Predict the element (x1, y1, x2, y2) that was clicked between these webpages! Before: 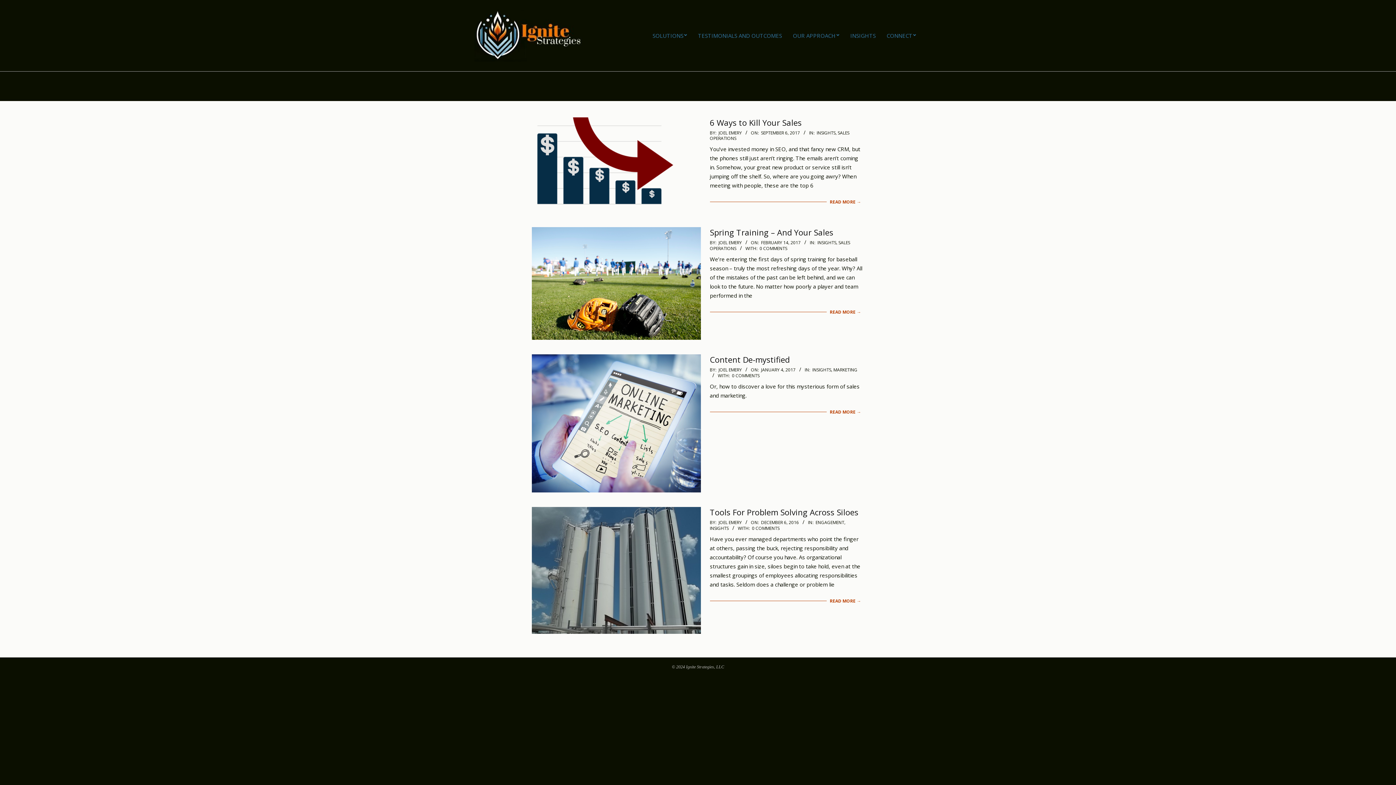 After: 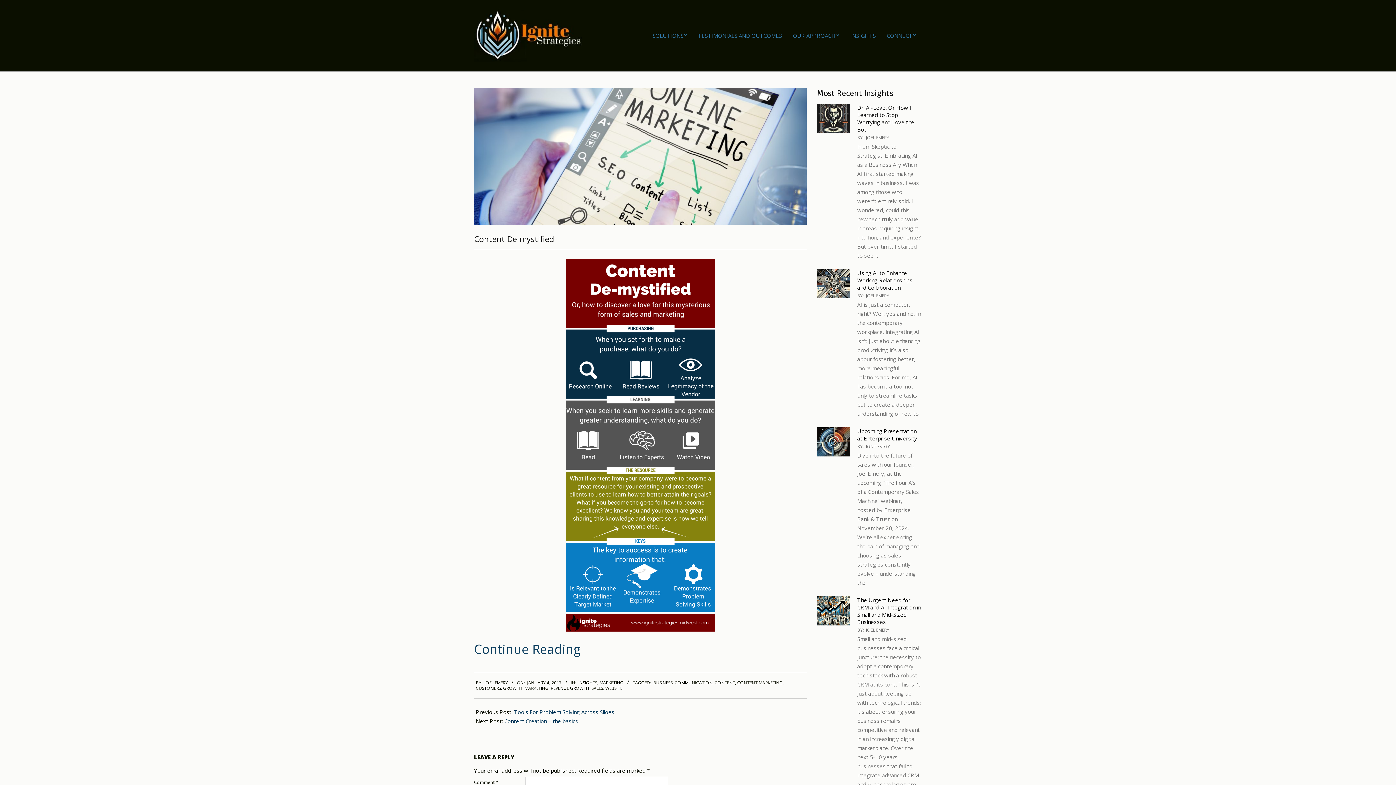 Action: bbox: (531, 354, 710, 492)